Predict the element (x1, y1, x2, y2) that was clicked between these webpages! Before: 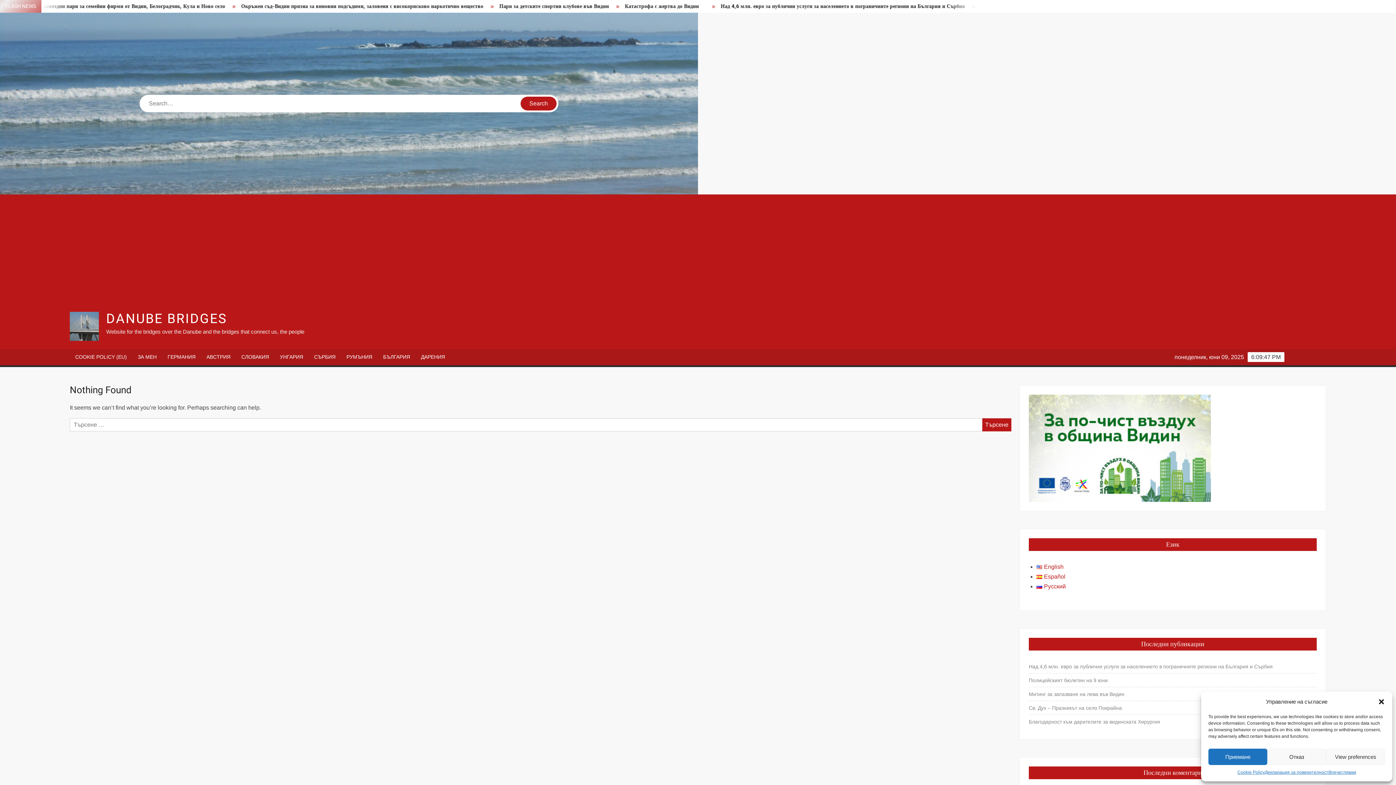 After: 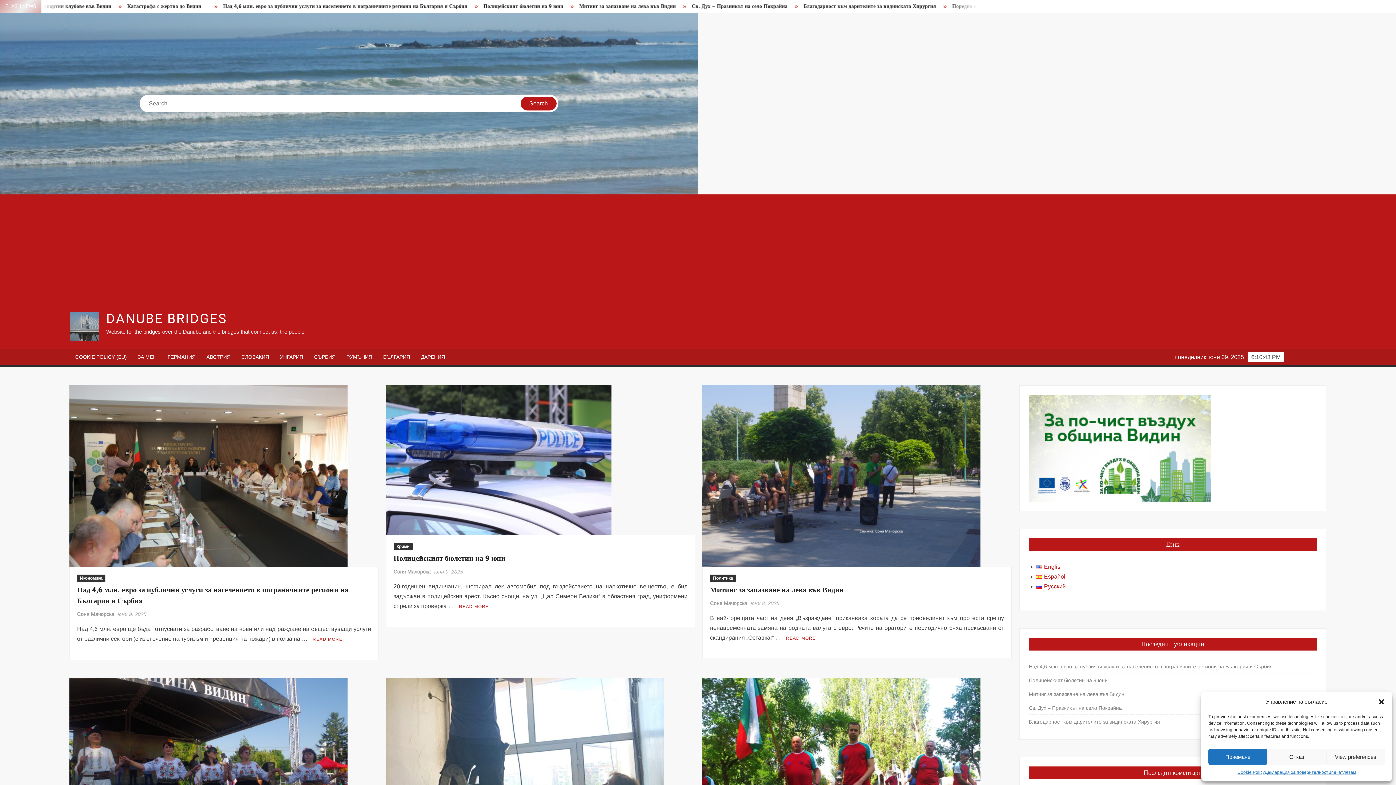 Action: bbox: (106, 309, 227, 328) label: DANUBE BRIDGES